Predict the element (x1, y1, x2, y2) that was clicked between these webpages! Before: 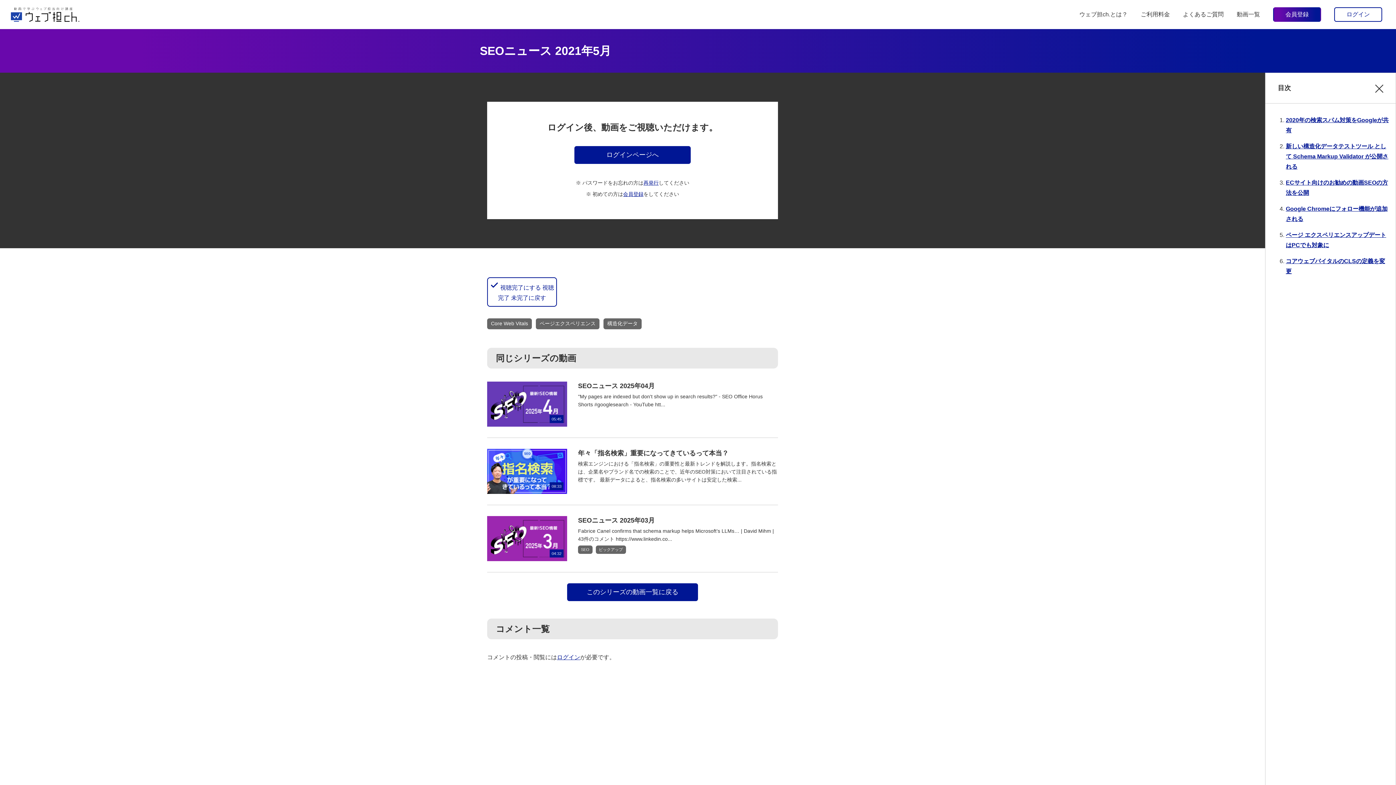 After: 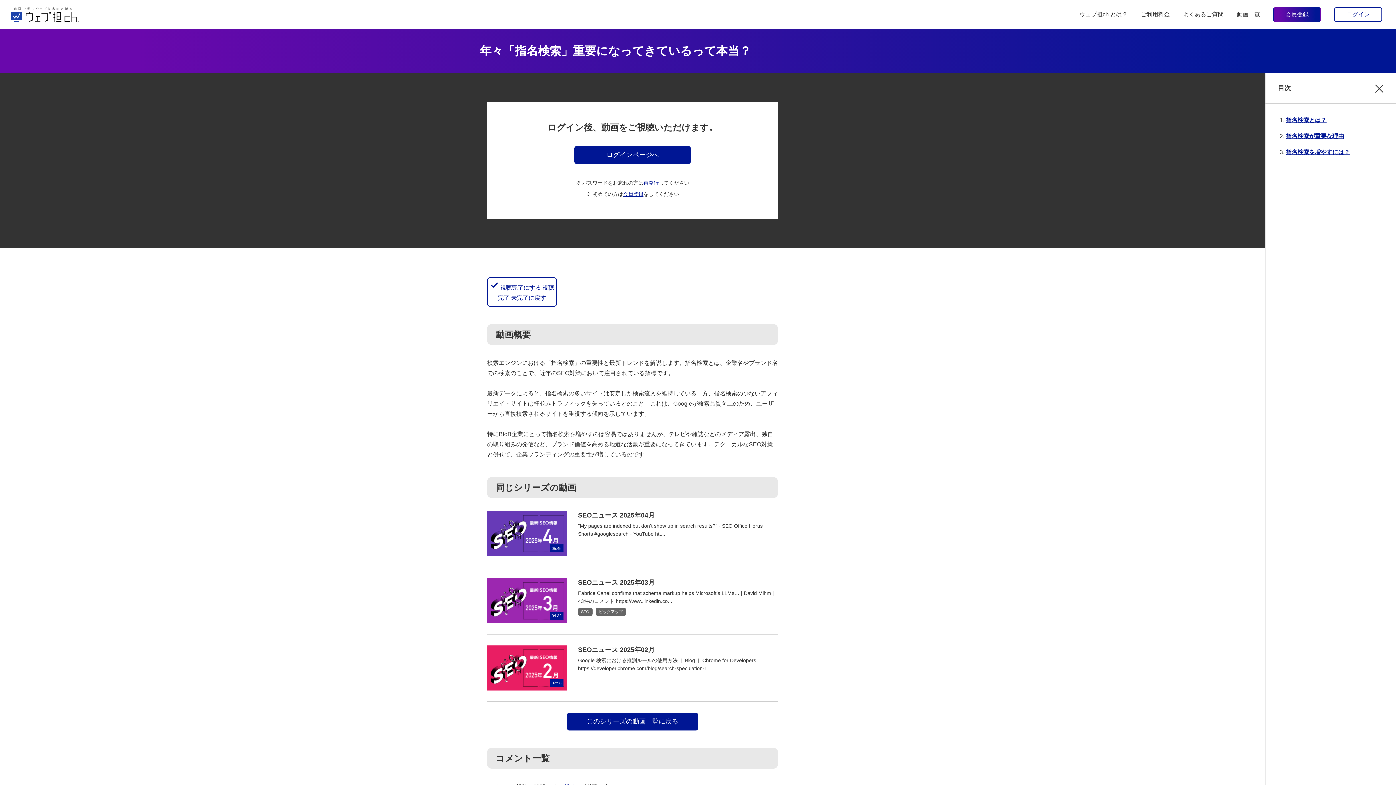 Action: bbox: (578, 449, 728, 457) label: 年々「指名検索」重要になってきているって本当？